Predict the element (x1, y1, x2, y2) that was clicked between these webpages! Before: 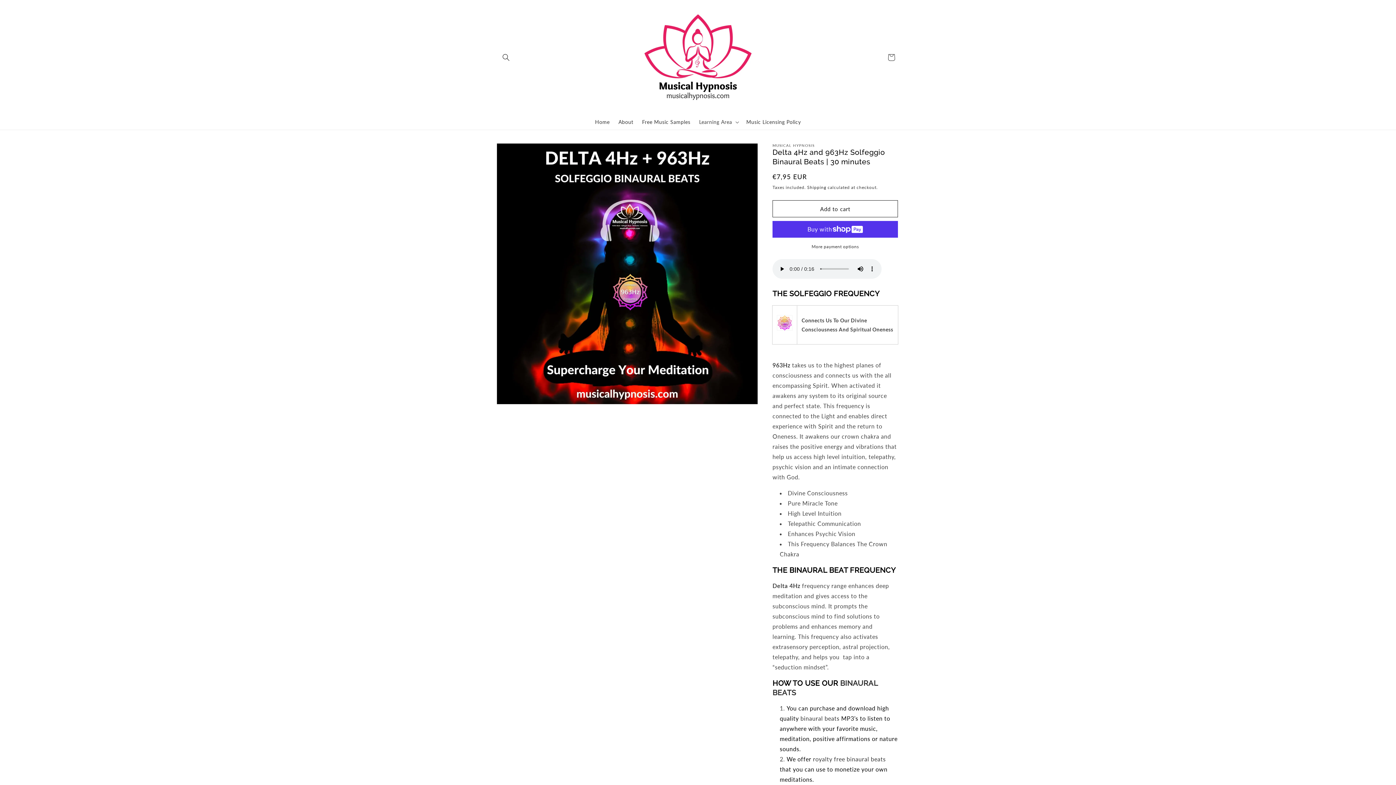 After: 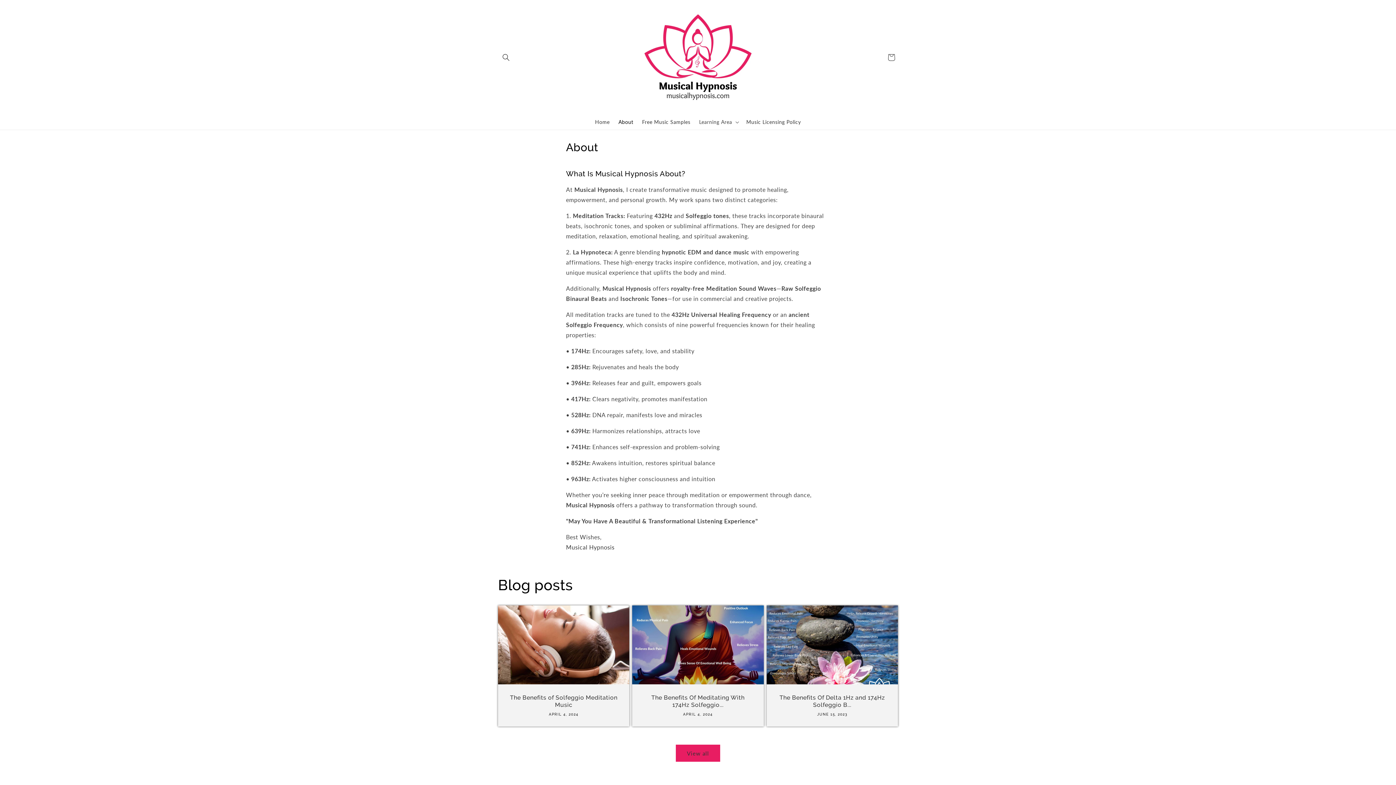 Action: bbox: (614, 114, 637, 129) label: About